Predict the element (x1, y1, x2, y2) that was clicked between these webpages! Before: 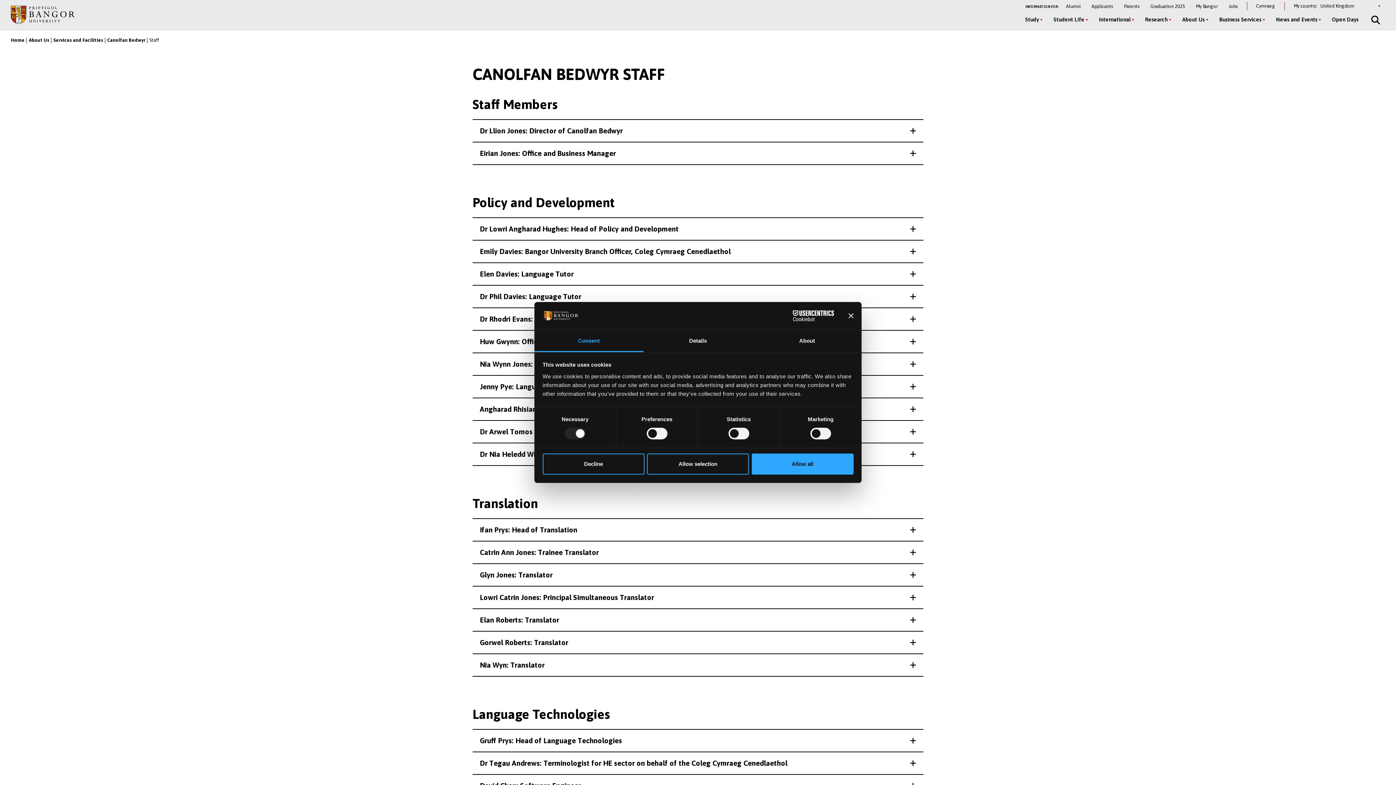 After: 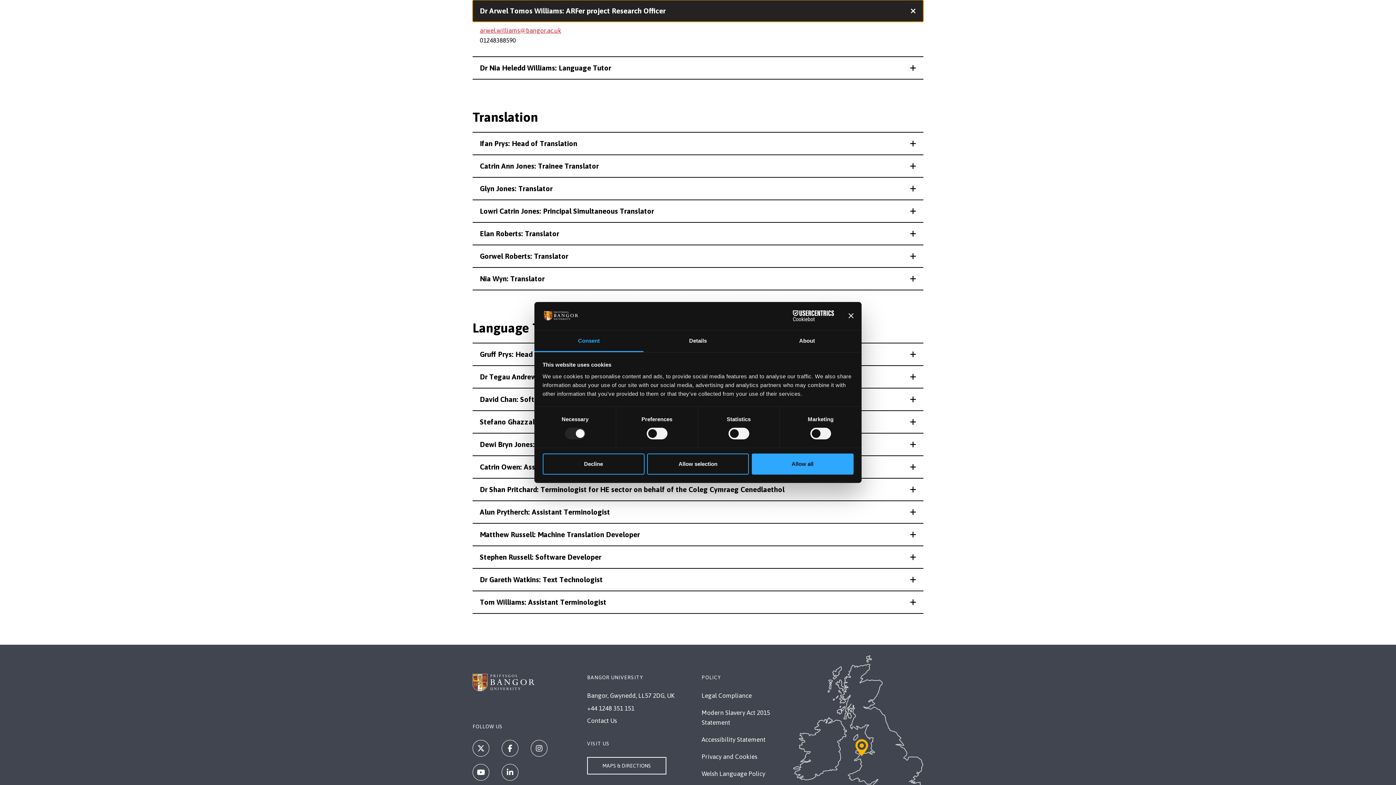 Action: bbox: (472, 421, 923, 442) label: Dr Arwel Tomos Williams: ARFer project Research Officer